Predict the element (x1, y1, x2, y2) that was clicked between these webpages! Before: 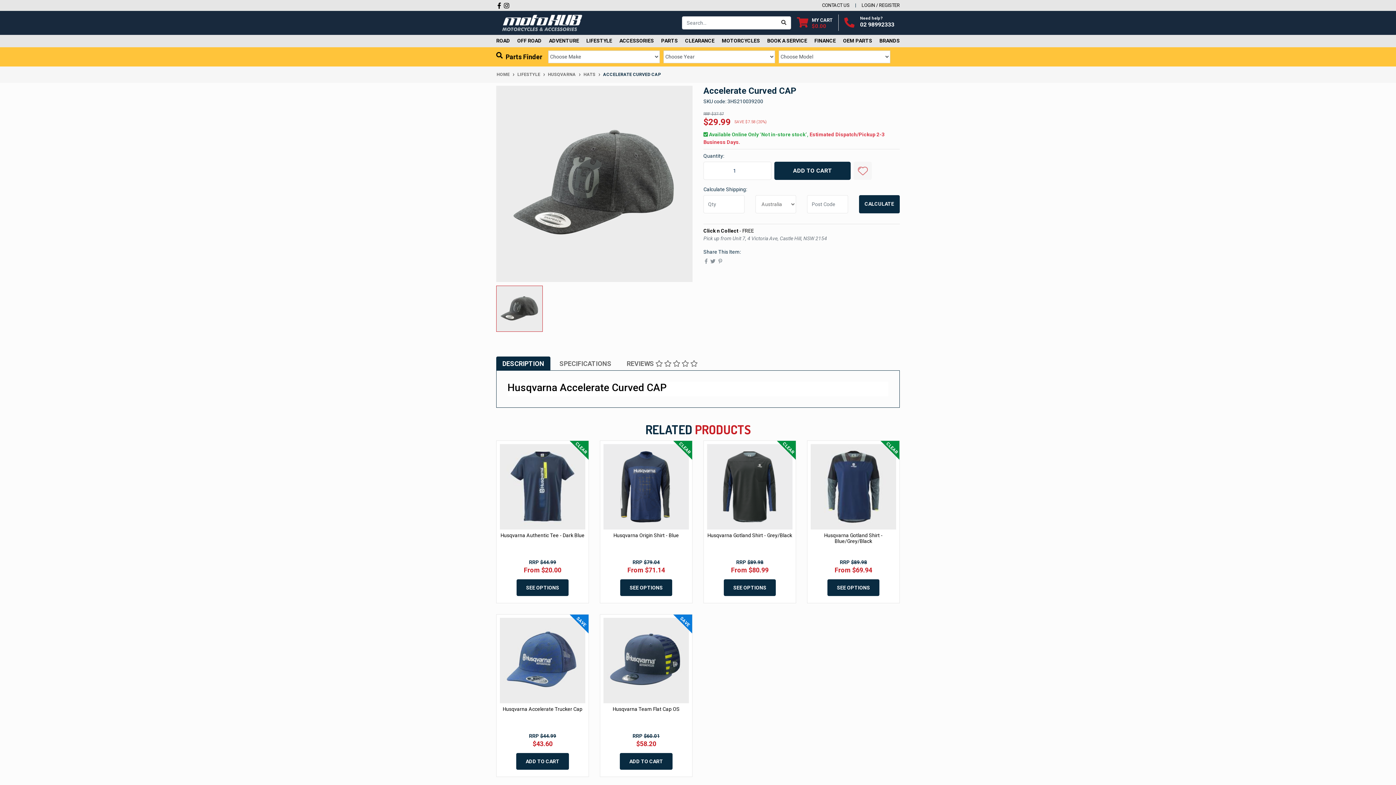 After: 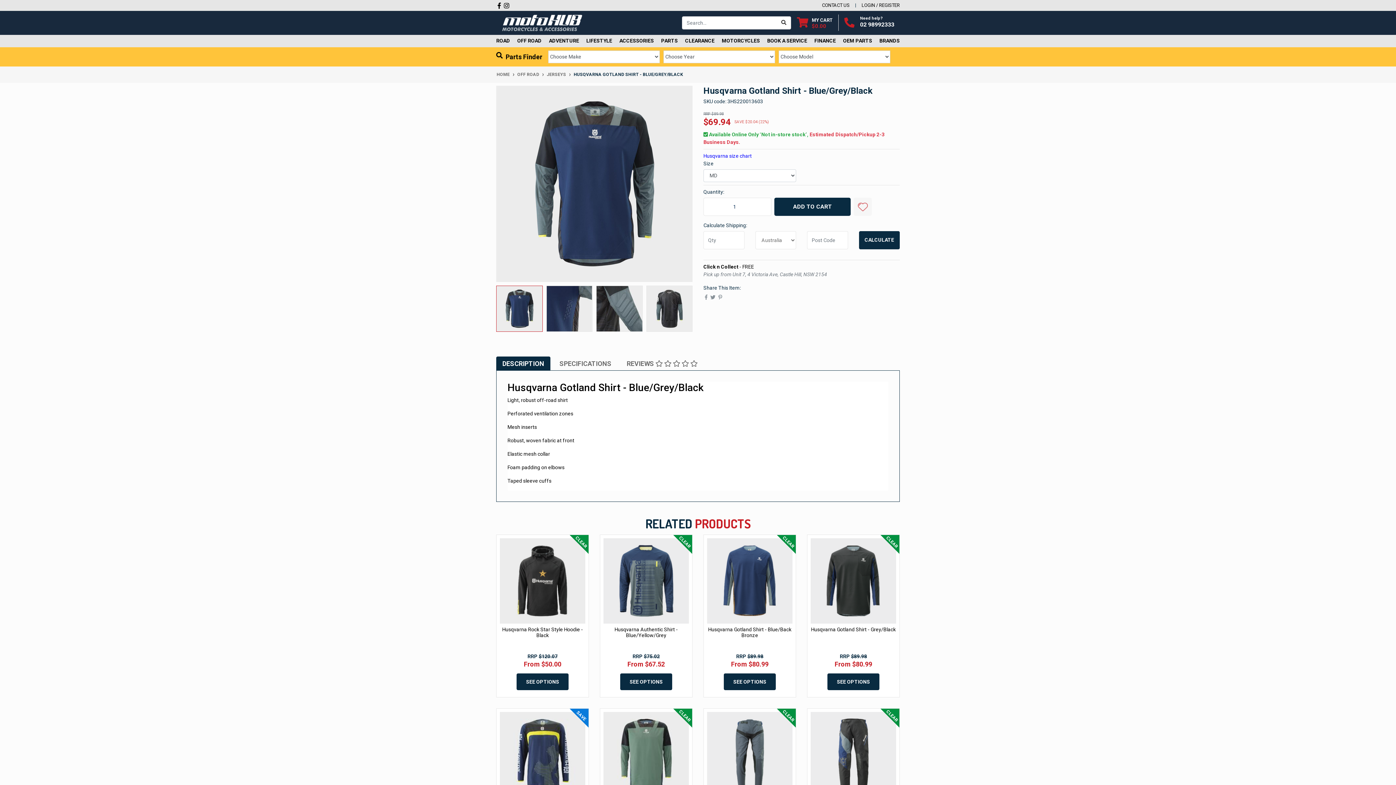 Action: bbox: (824, 532, 882, 544) label: Husqvarna Gotland Shirt - Blue/Grey/Black